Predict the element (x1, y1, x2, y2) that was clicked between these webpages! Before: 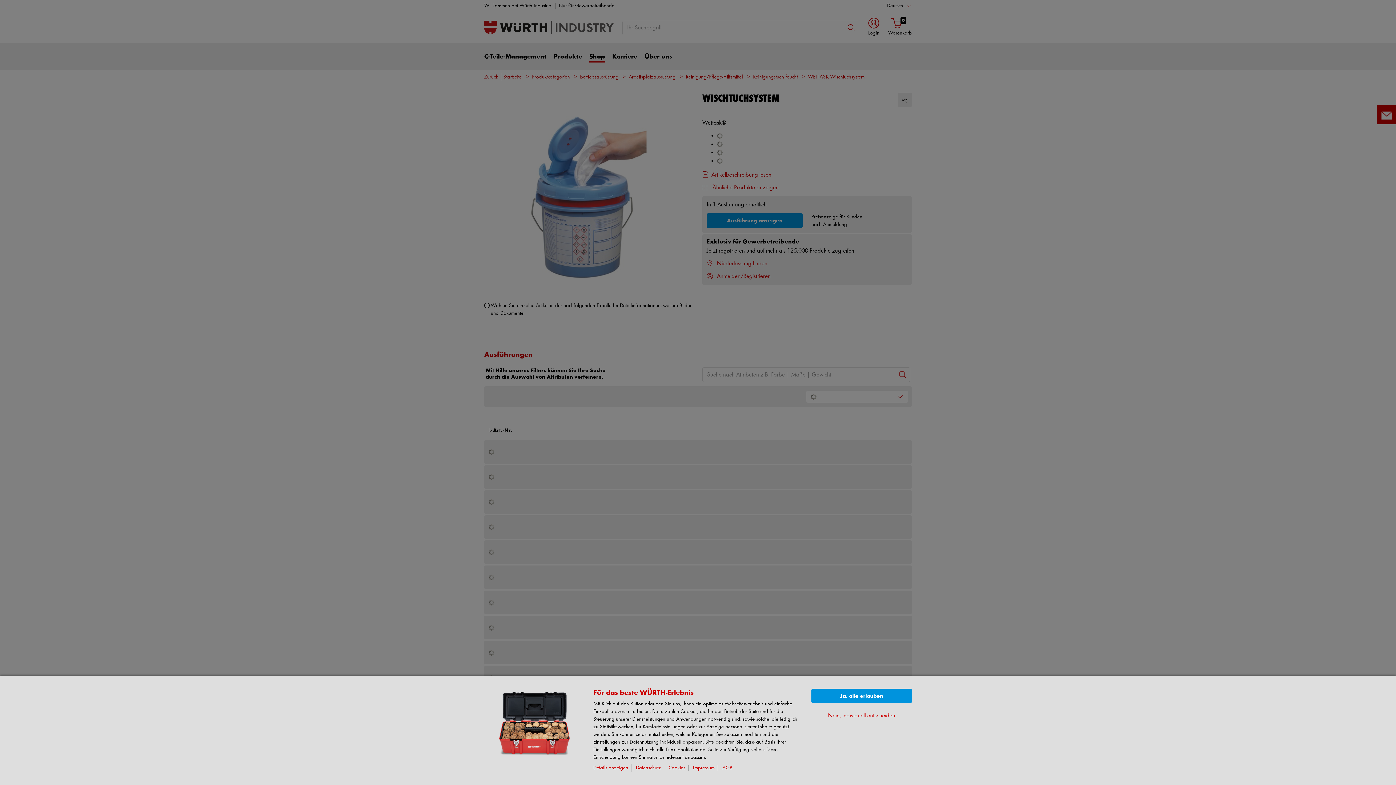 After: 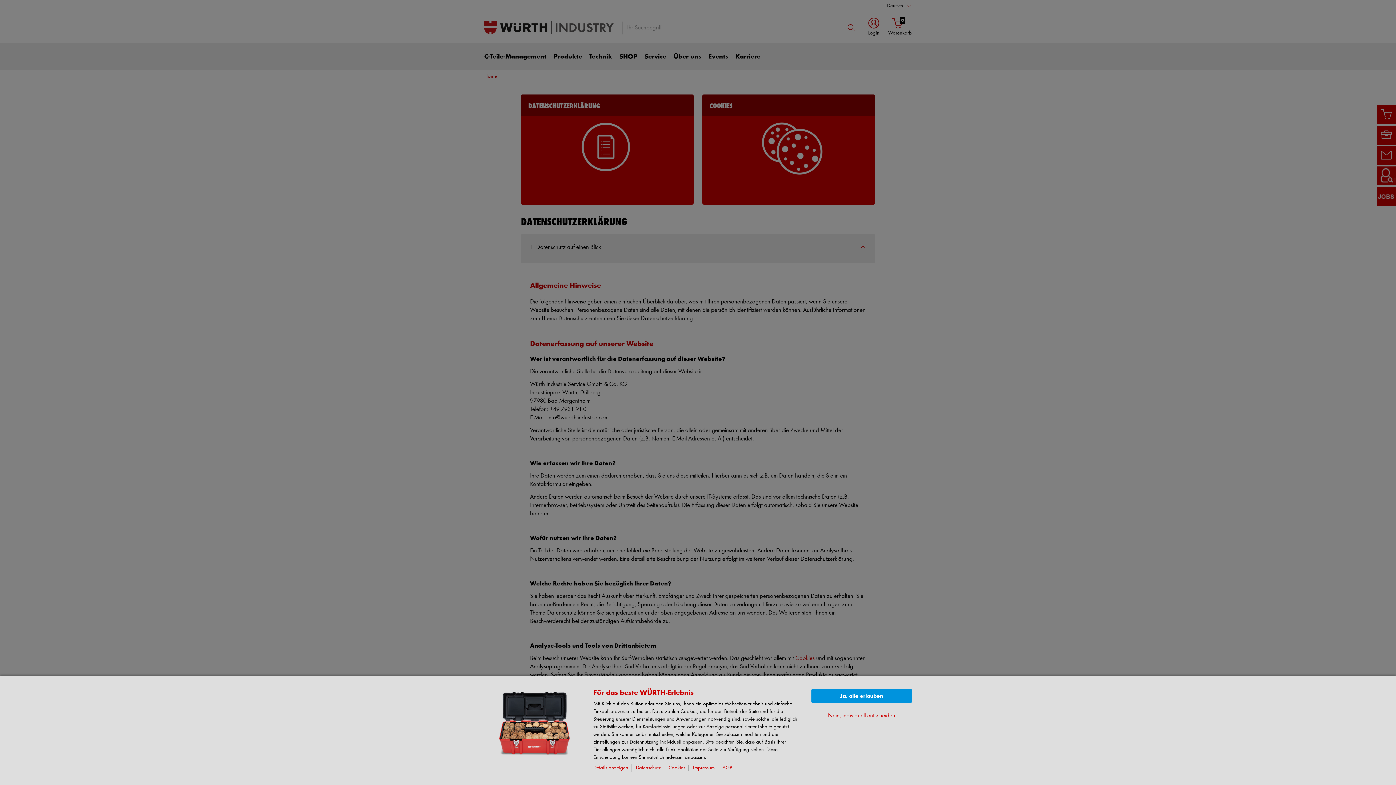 Action: bbox: (636, 765, 664, 771) label: Datenschutz